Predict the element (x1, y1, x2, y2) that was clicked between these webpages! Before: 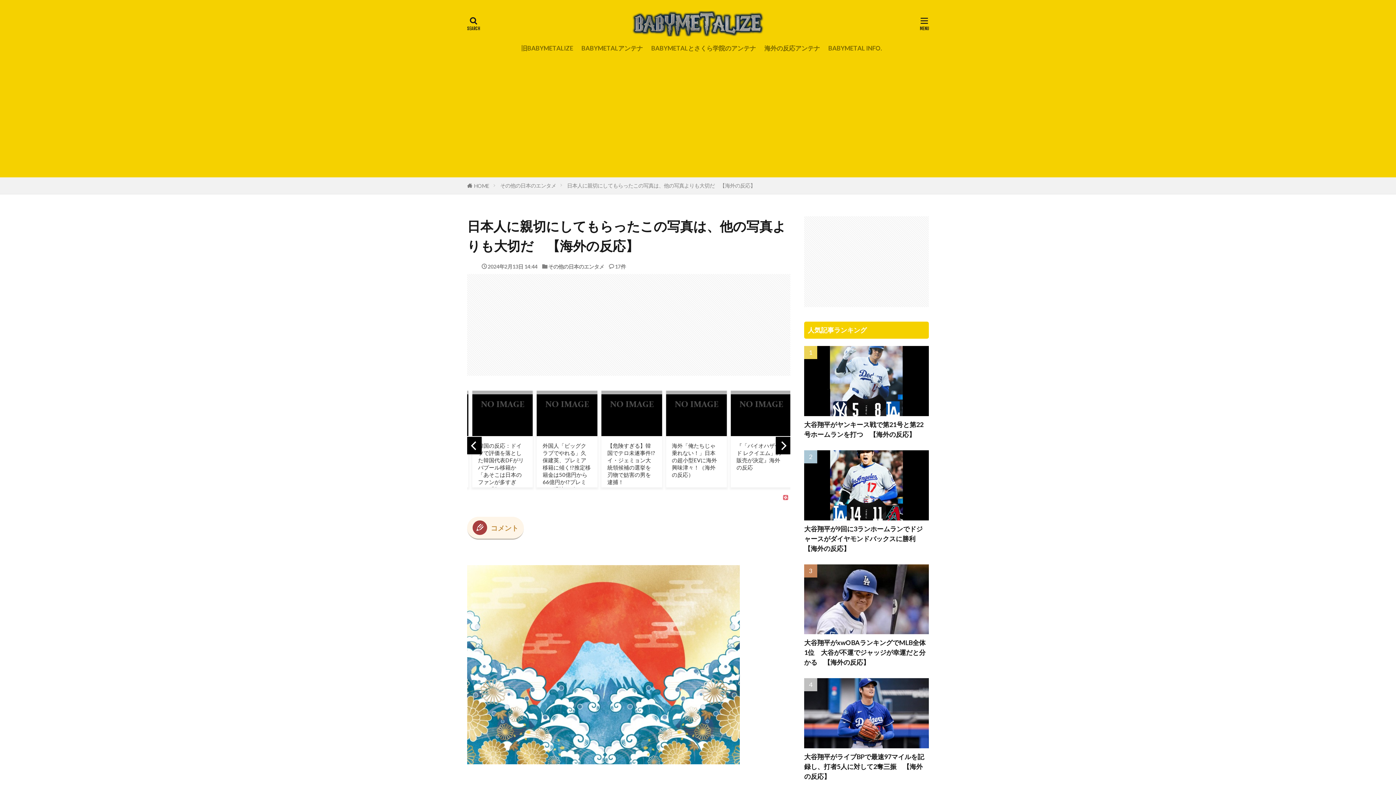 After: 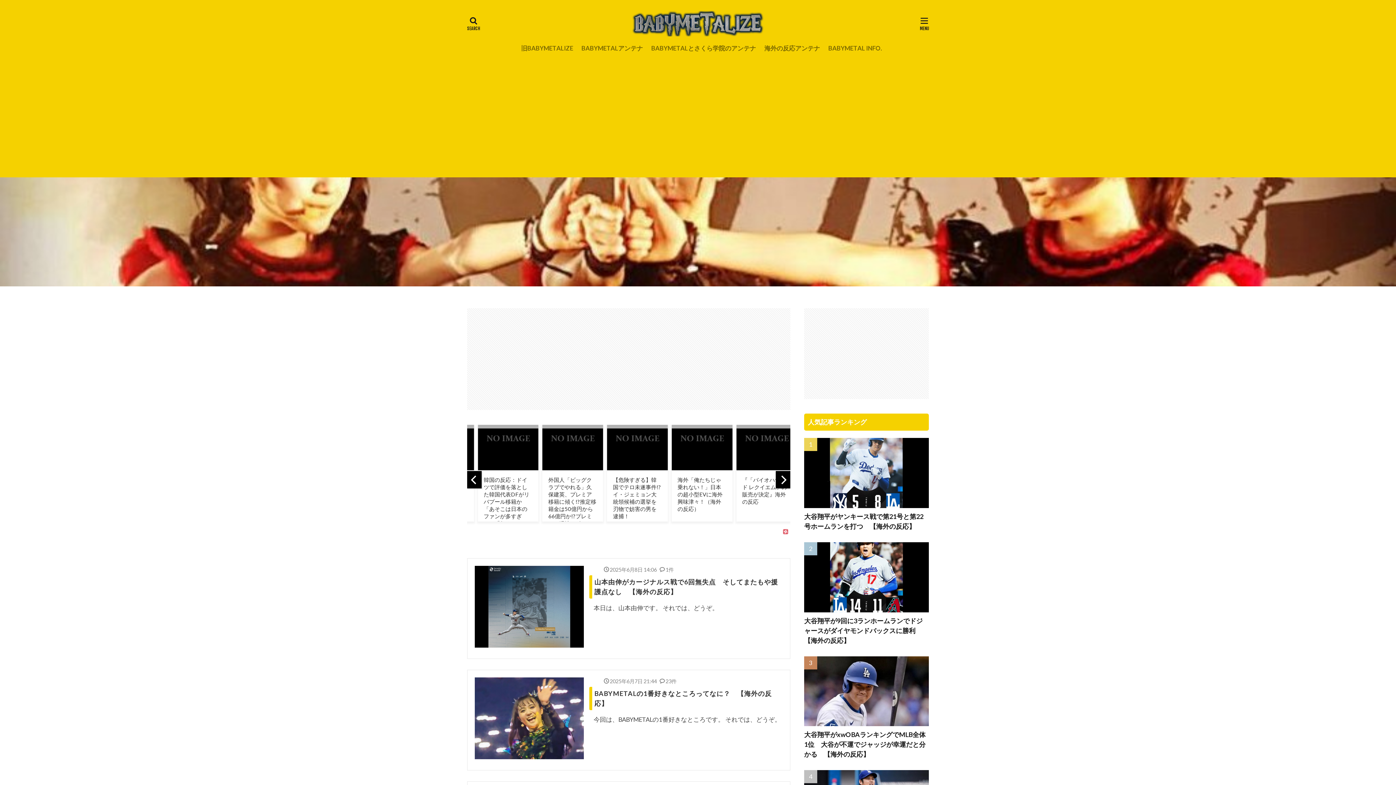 Action: bbox: (474, 182, 489, 189) label: HOME